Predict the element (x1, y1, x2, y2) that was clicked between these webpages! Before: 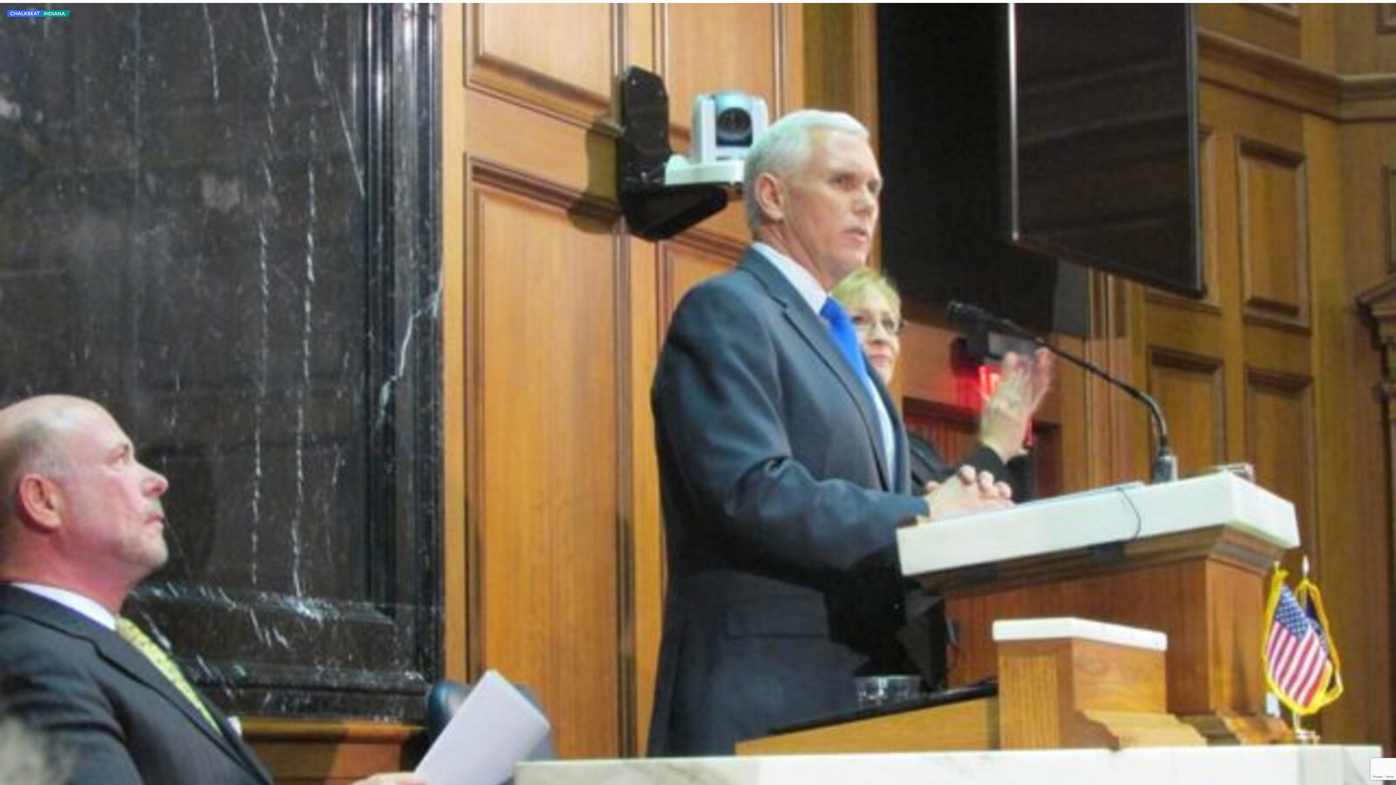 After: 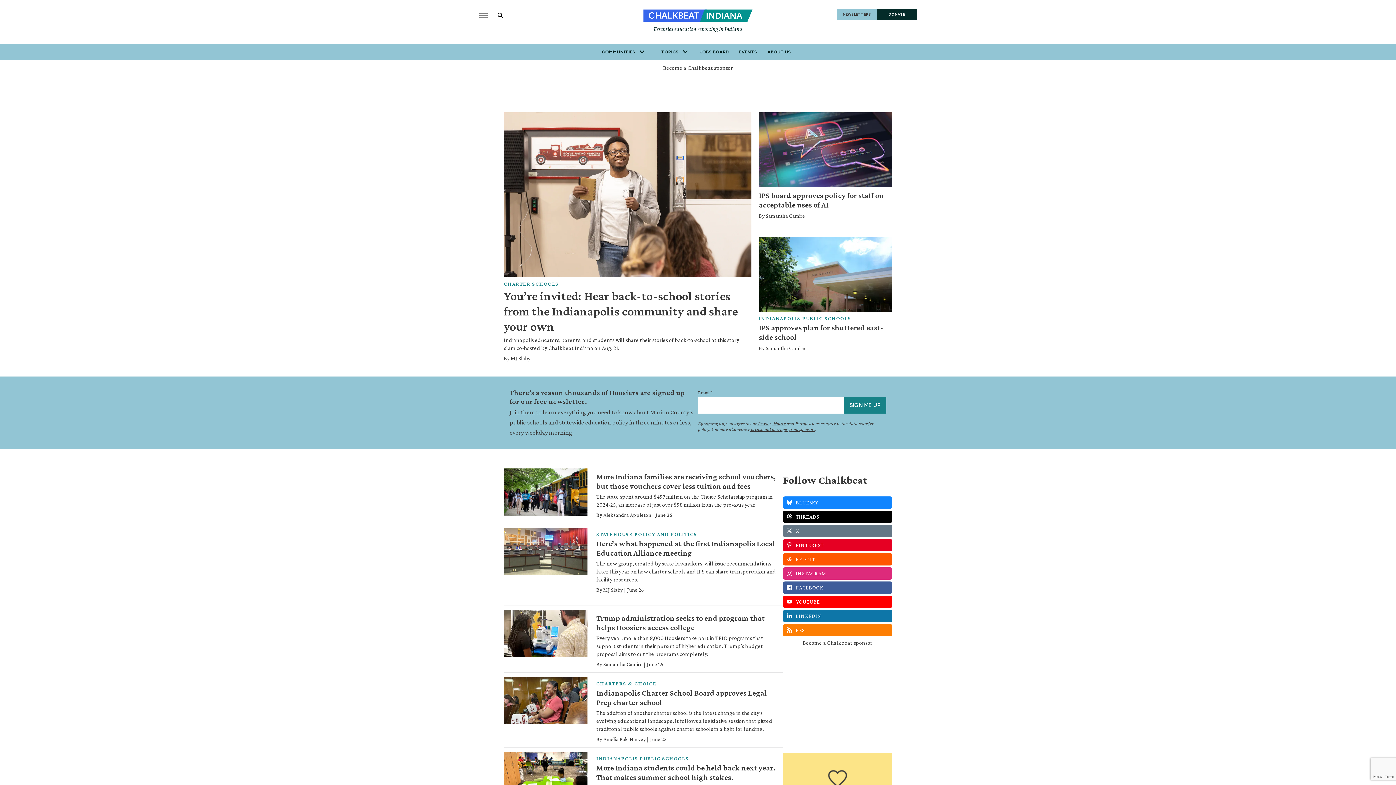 Action: label: home page bbox: (7, 13, 70, 17)